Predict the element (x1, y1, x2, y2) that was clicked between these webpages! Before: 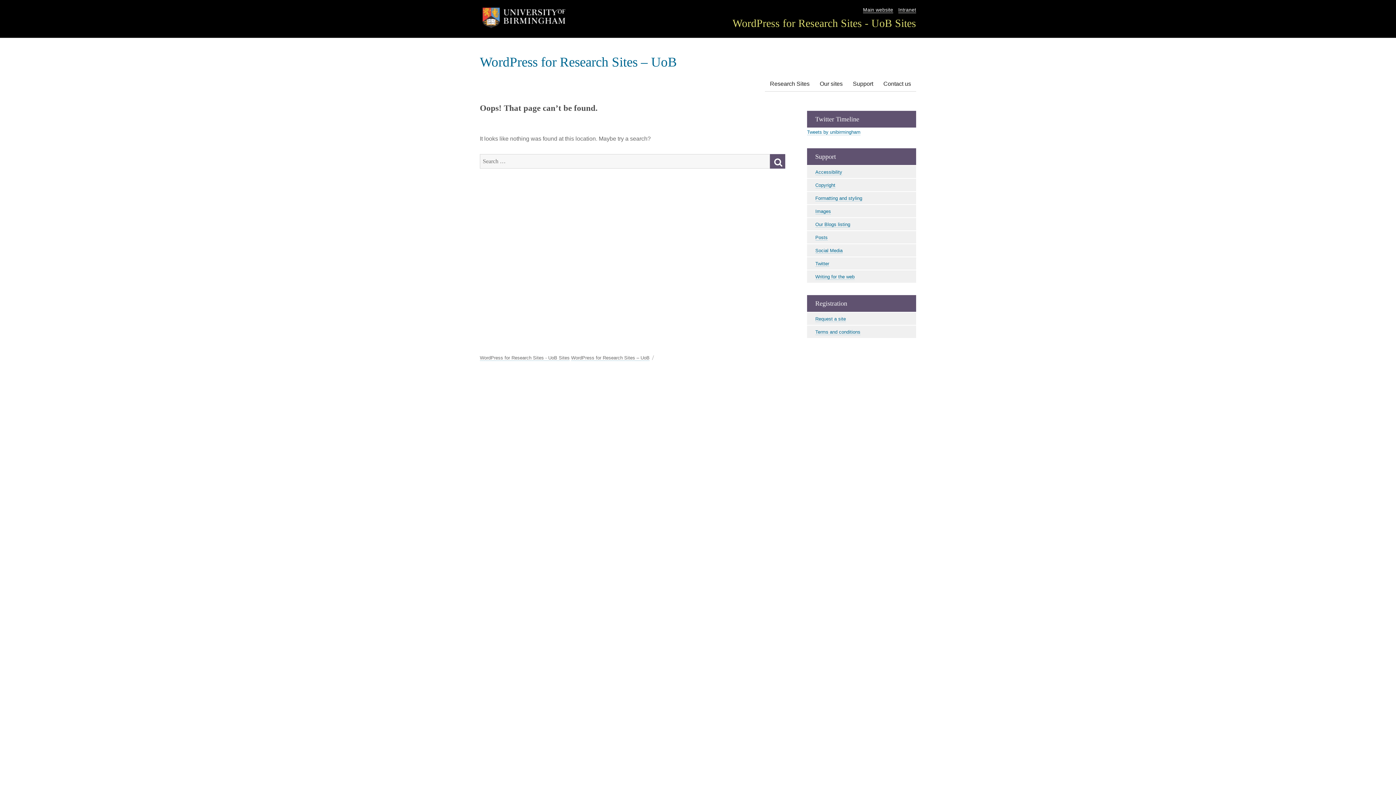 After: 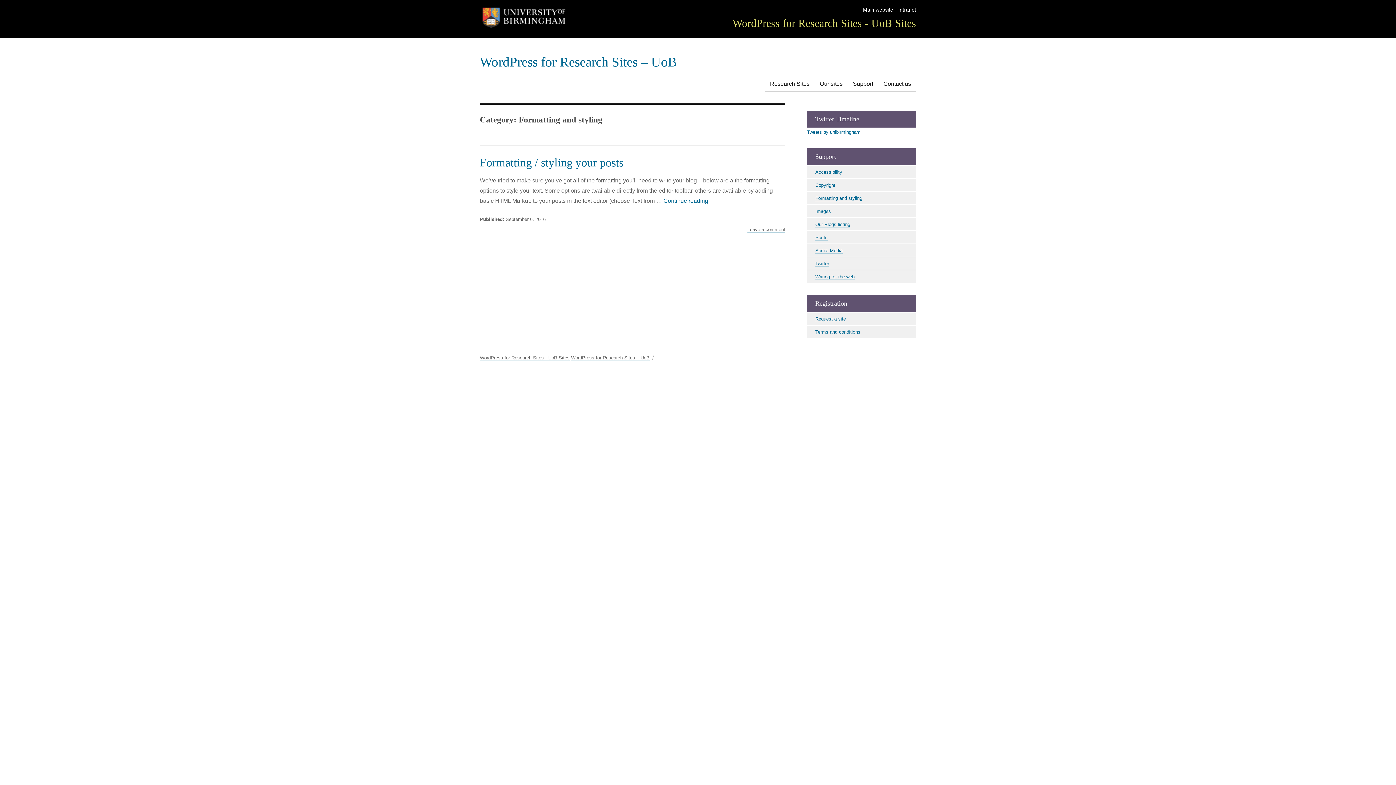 Action: bbox: (815, 195, 862, 201) label: Formatting and styling